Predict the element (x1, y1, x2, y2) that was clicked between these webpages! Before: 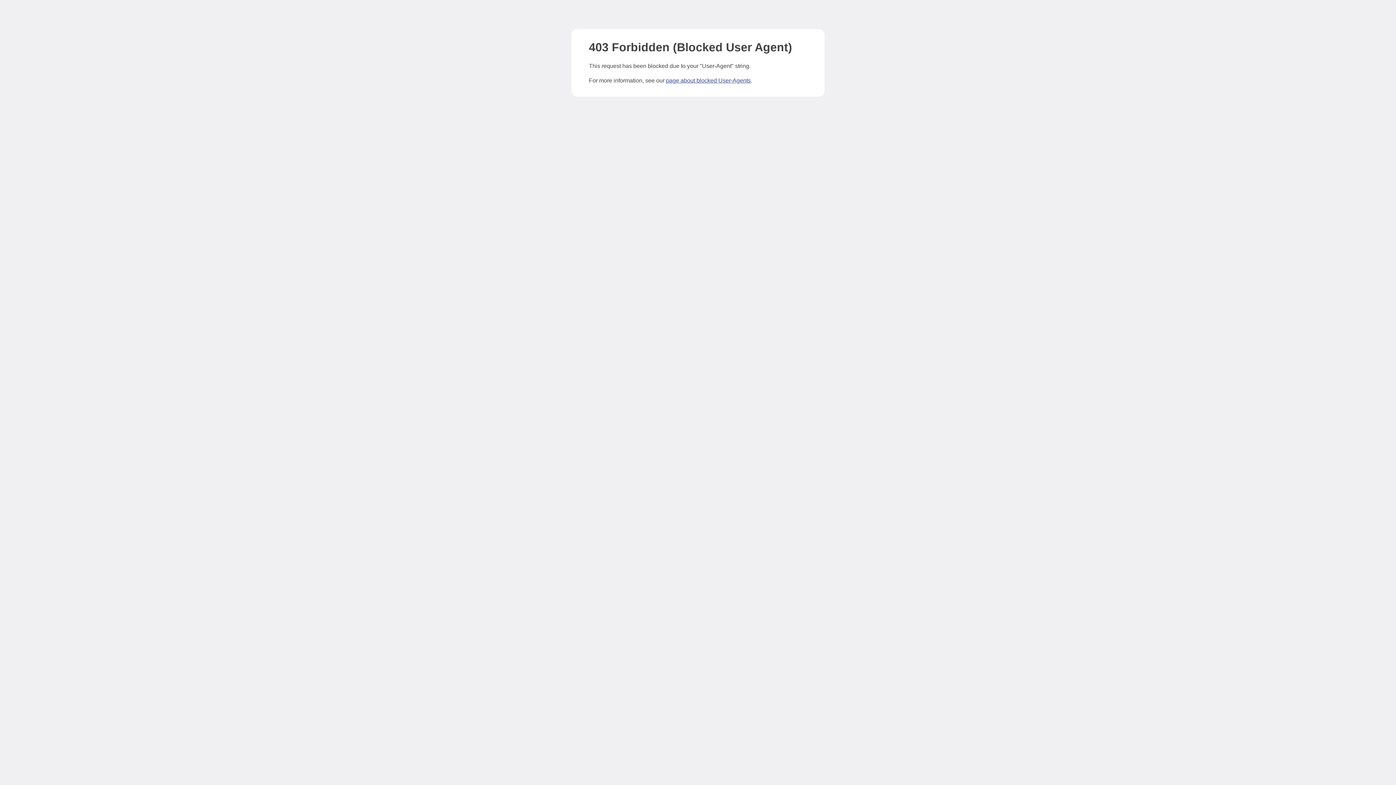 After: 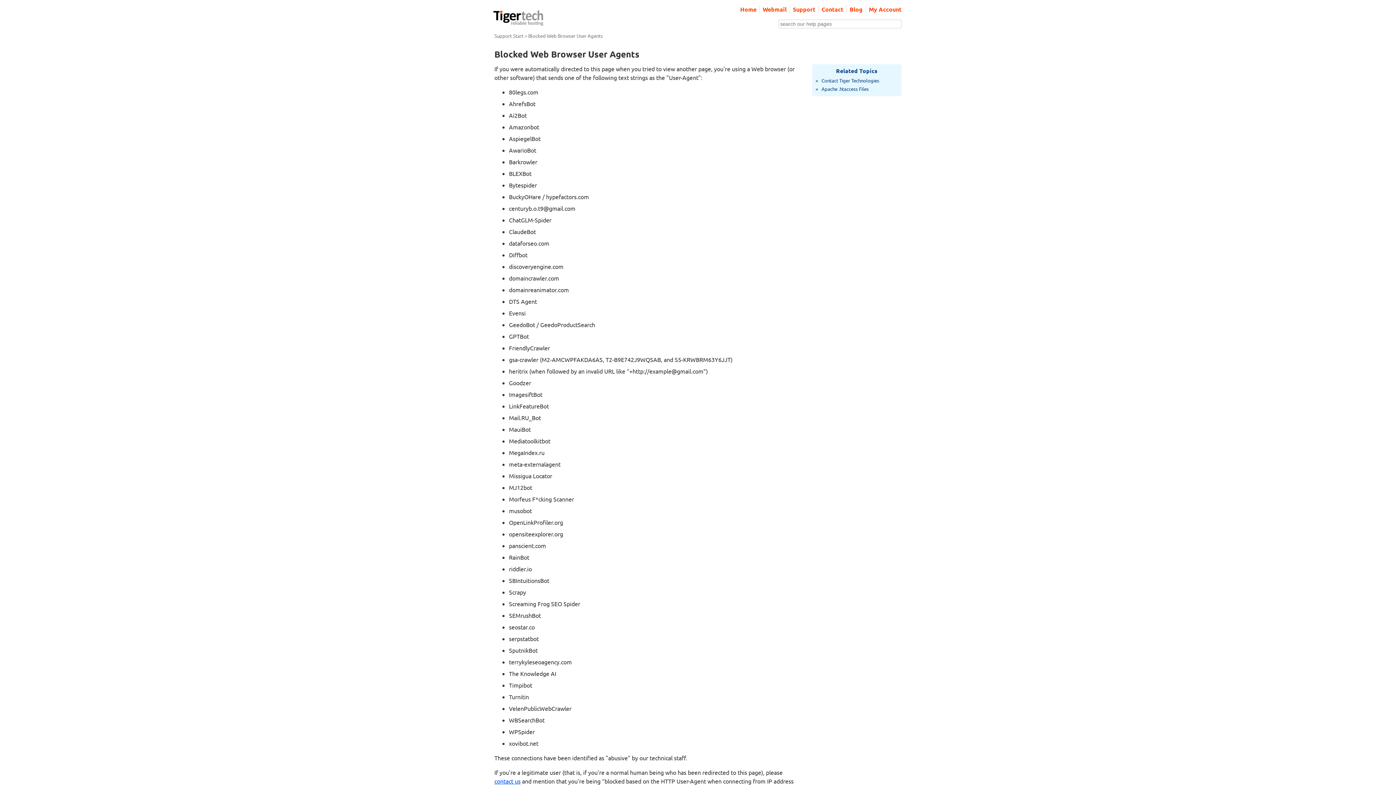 Action: label: page about blocked User-Agents bbox: (666, 77, 750, 83)